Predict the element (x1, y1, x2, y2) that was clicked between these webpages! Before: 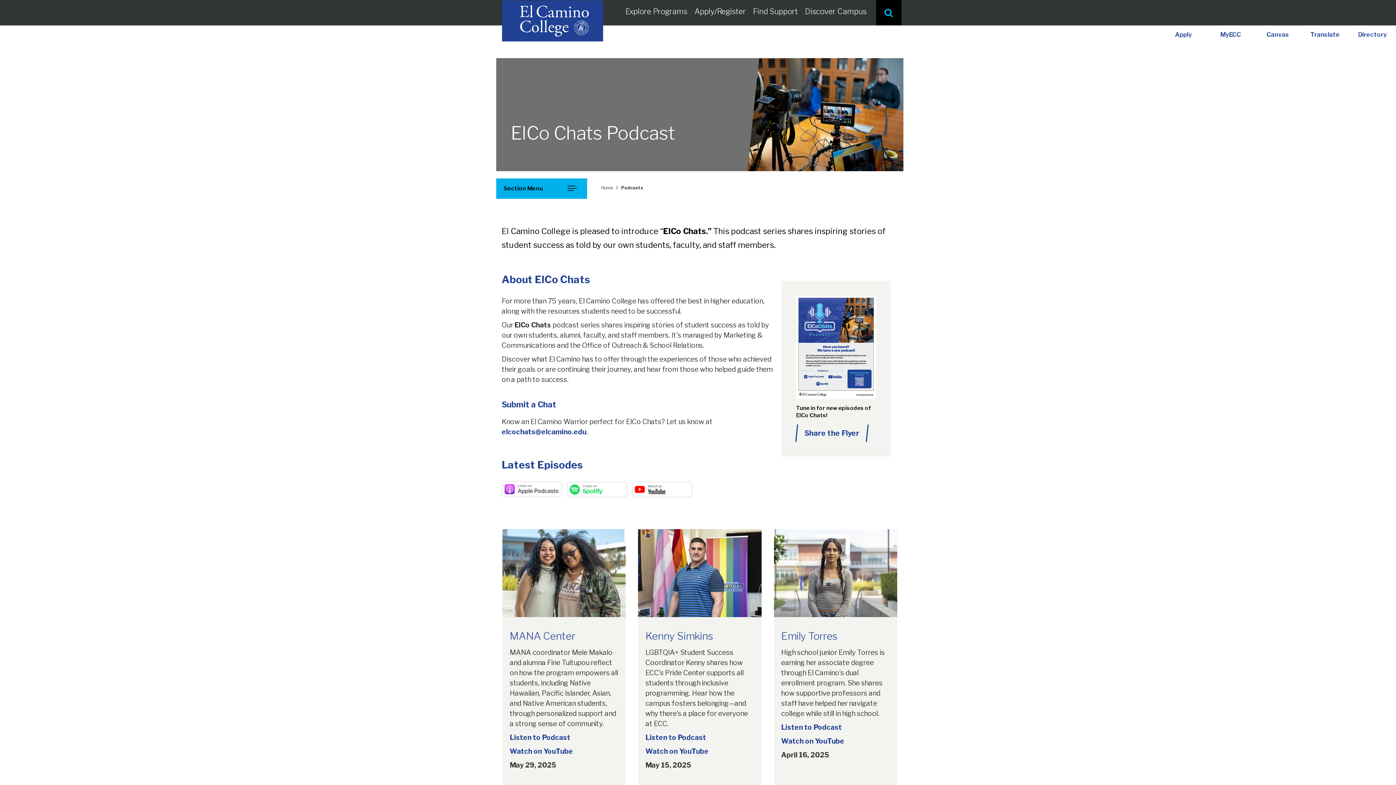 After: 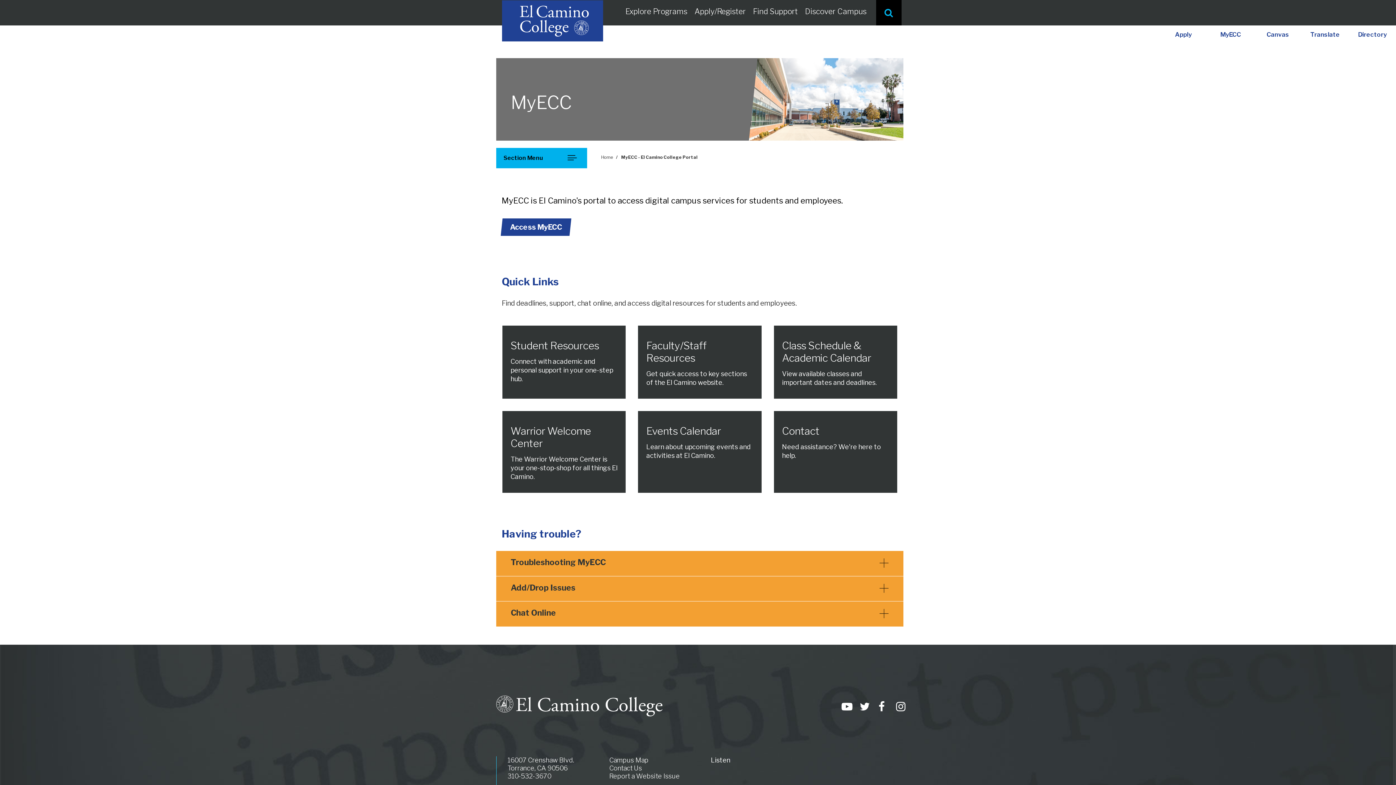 Action: label: MyECC bbox: (1207, 25, 1254, 43)